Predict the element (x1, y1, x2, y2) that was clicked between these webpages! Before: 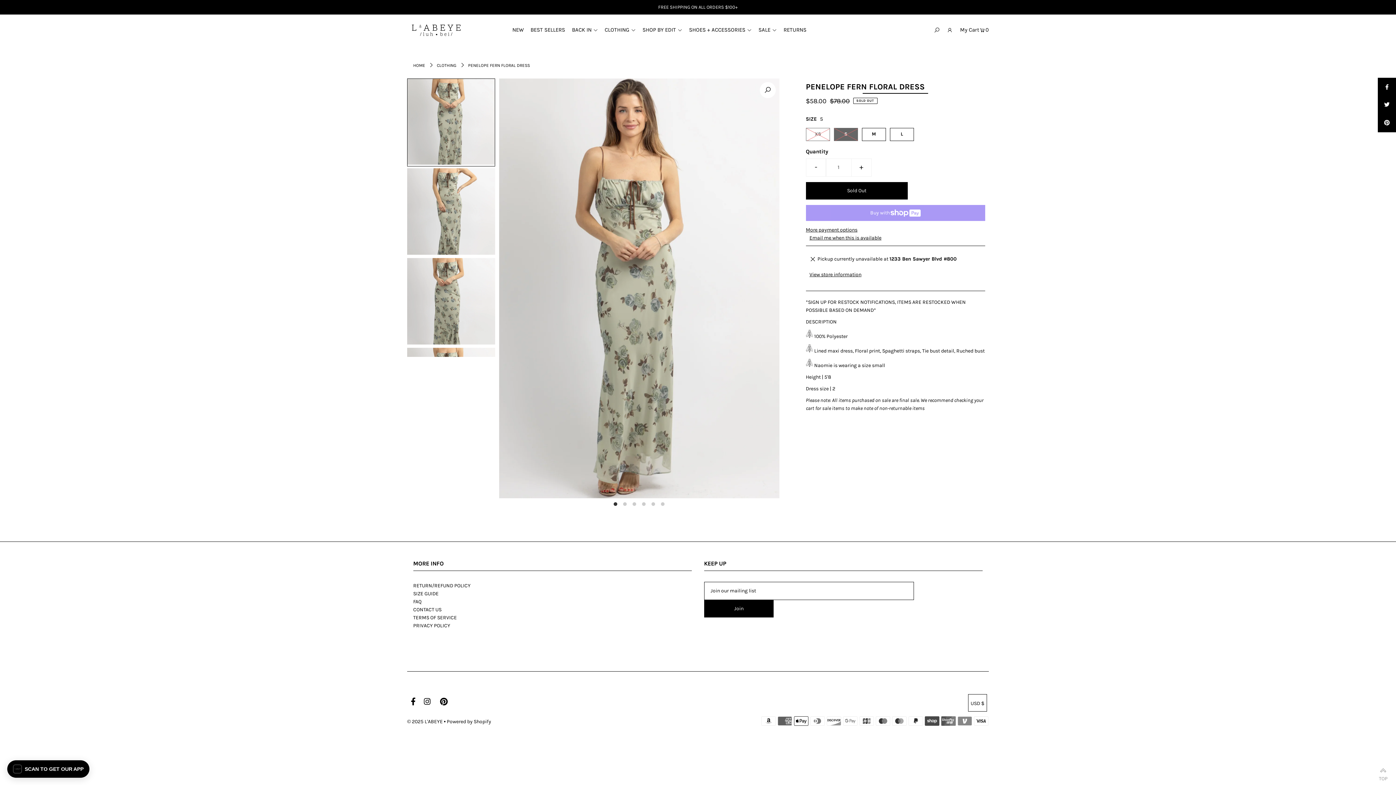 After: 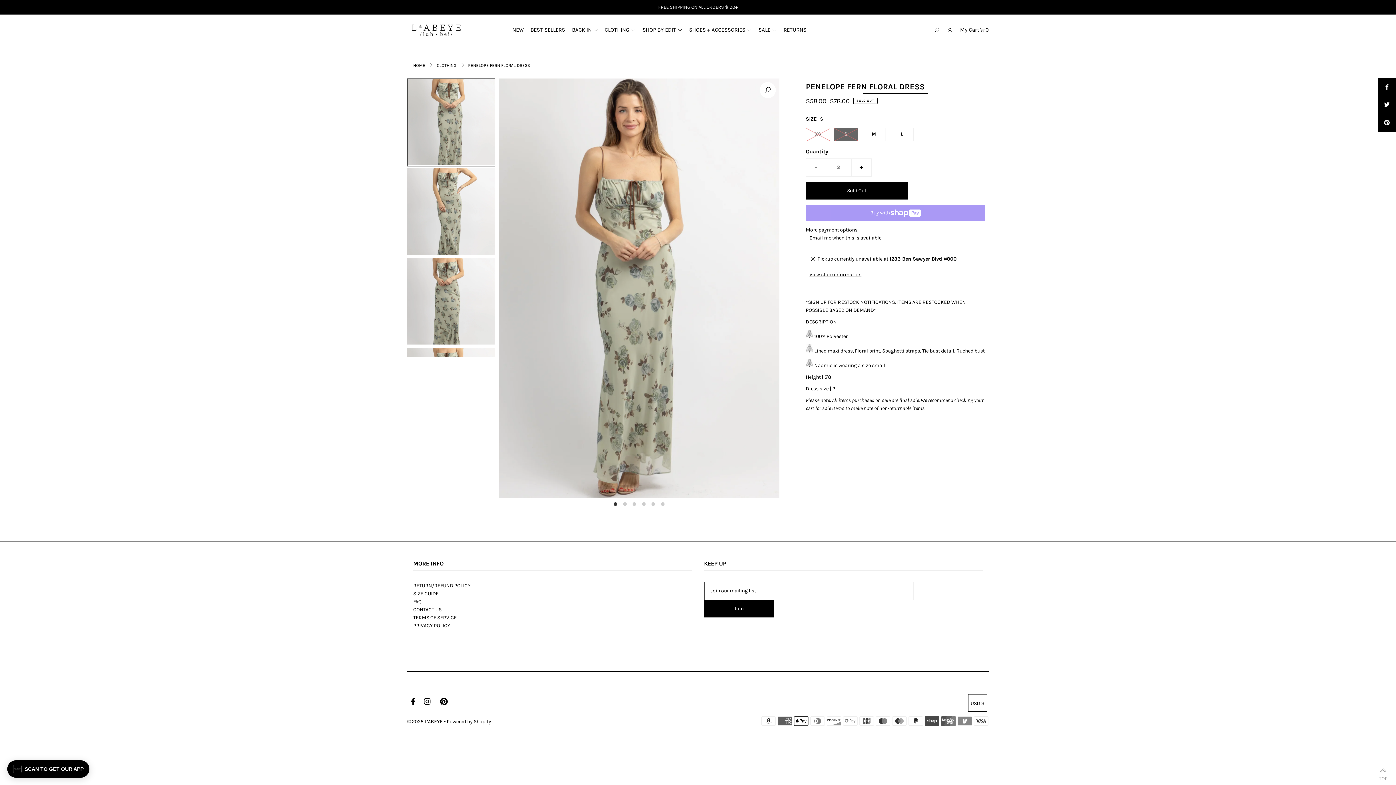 Action: label: + bbox: (851, 158, 871, 176)